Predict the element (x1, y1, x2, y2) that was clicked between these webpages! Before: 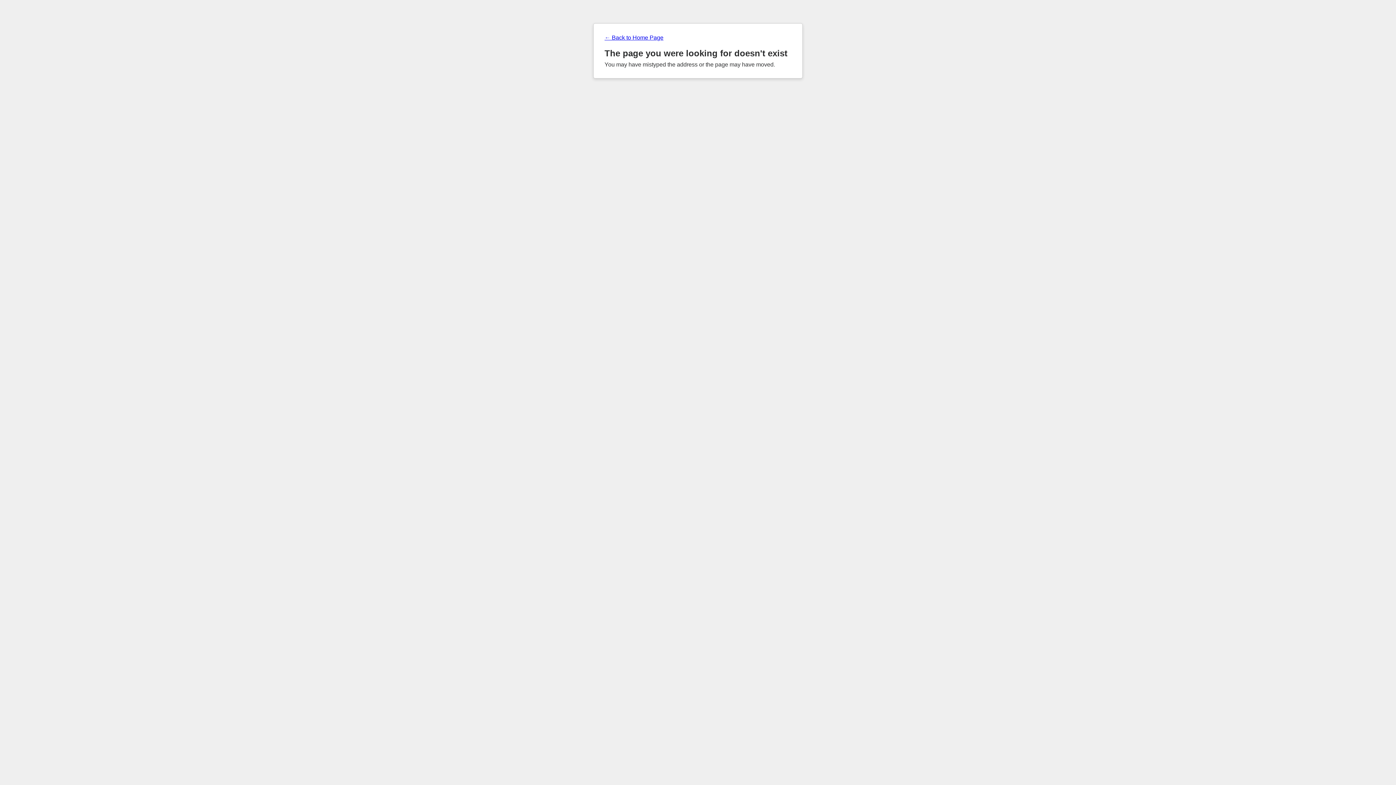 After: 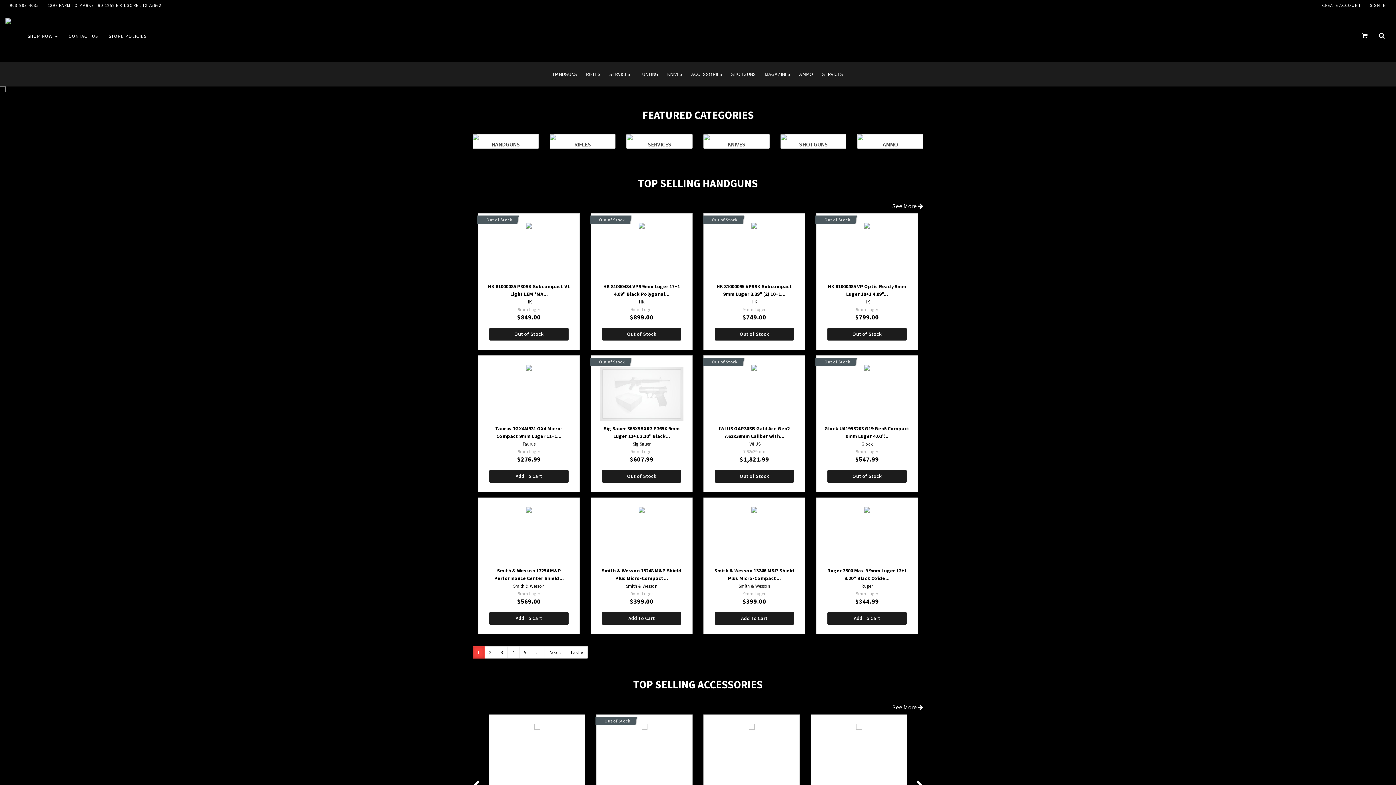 Action: label: ← Back to Home Page bbox: (604, 34, 791, 41)